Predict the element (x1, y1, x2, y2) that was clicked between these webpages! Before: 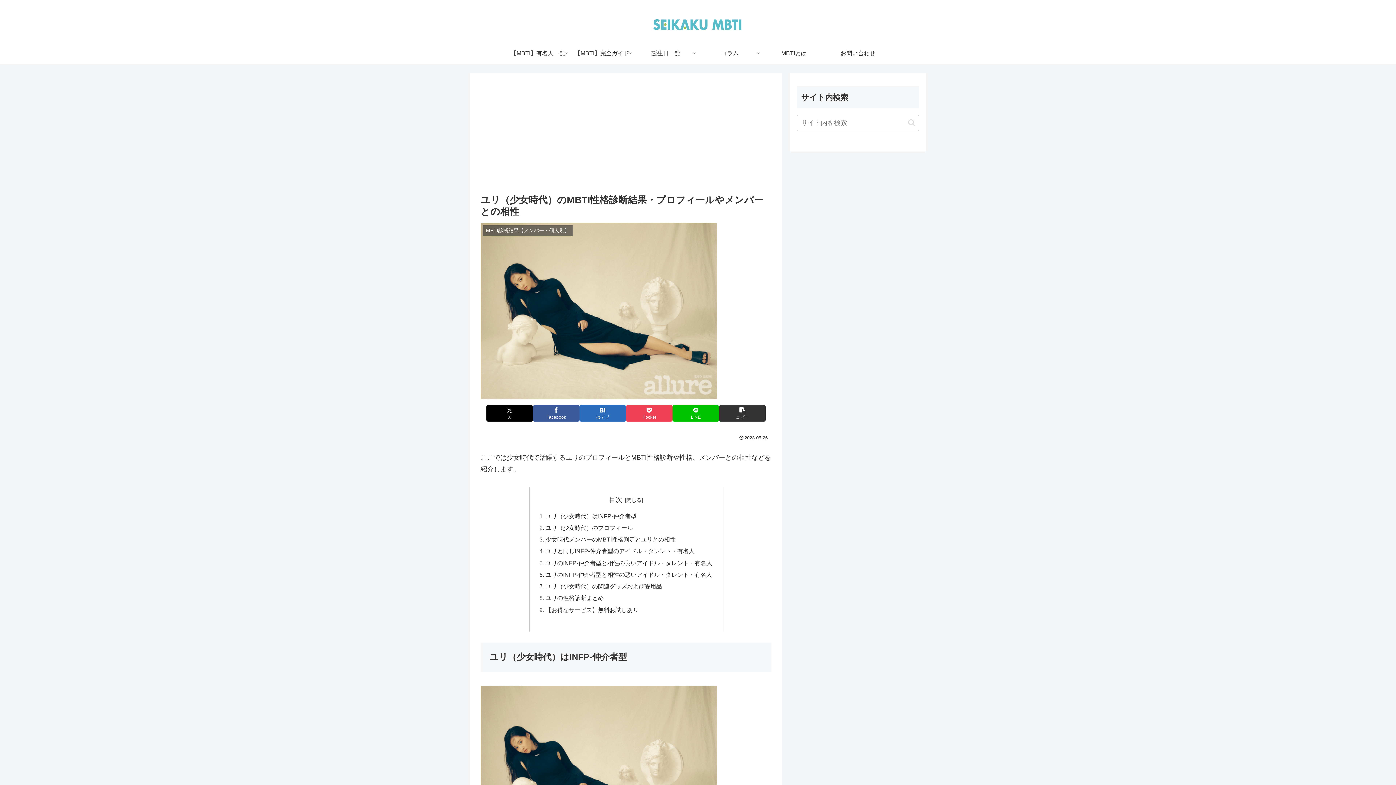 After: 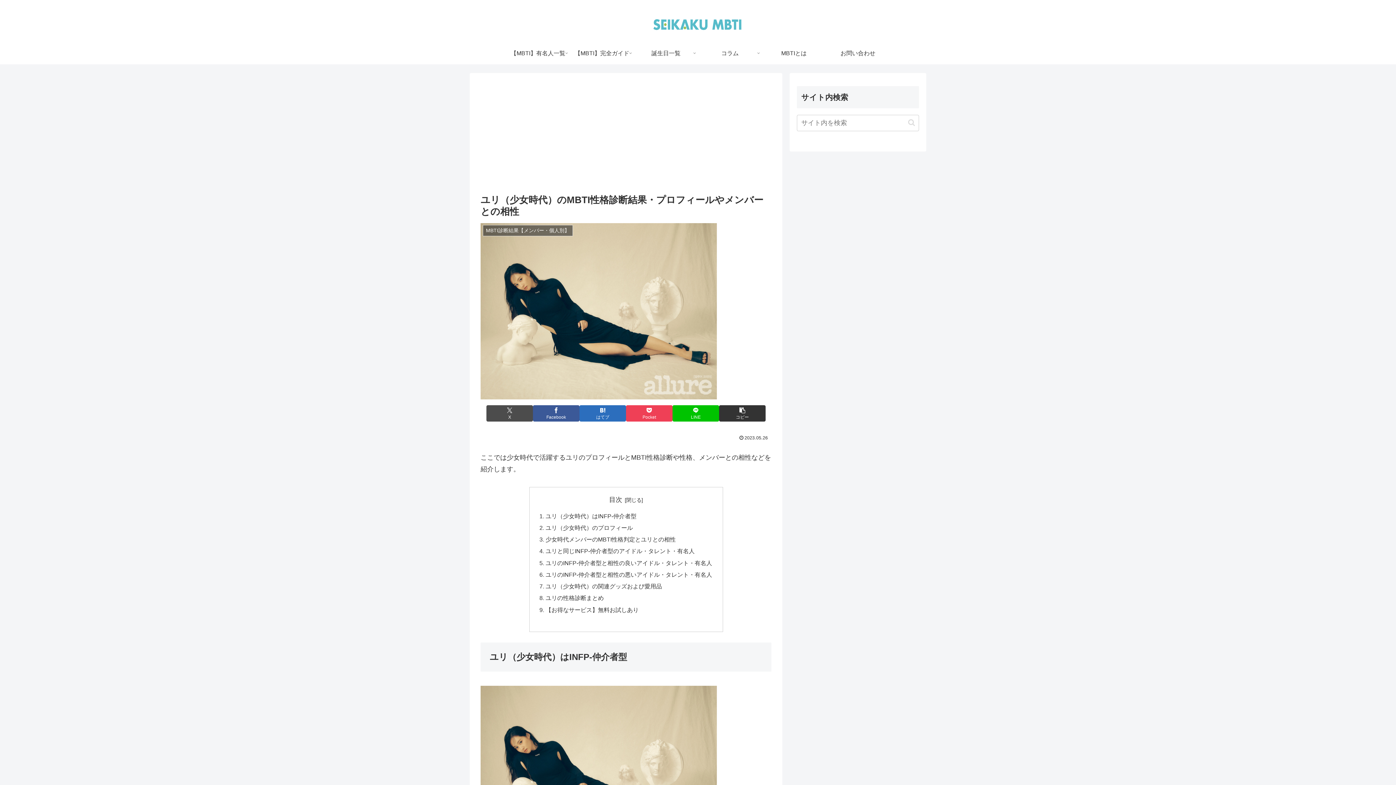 Action: bbox: (486, 405, 533, 421) label: Xでシェア